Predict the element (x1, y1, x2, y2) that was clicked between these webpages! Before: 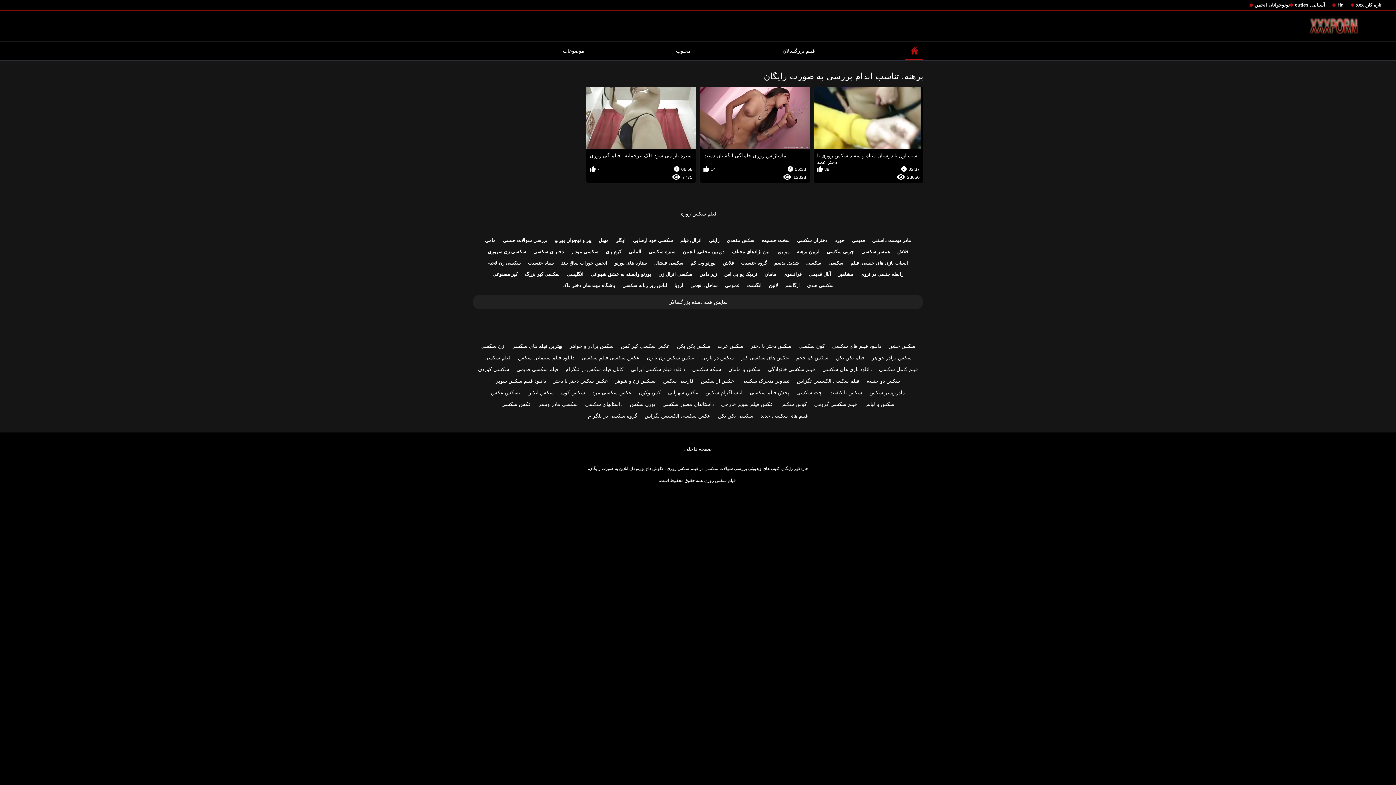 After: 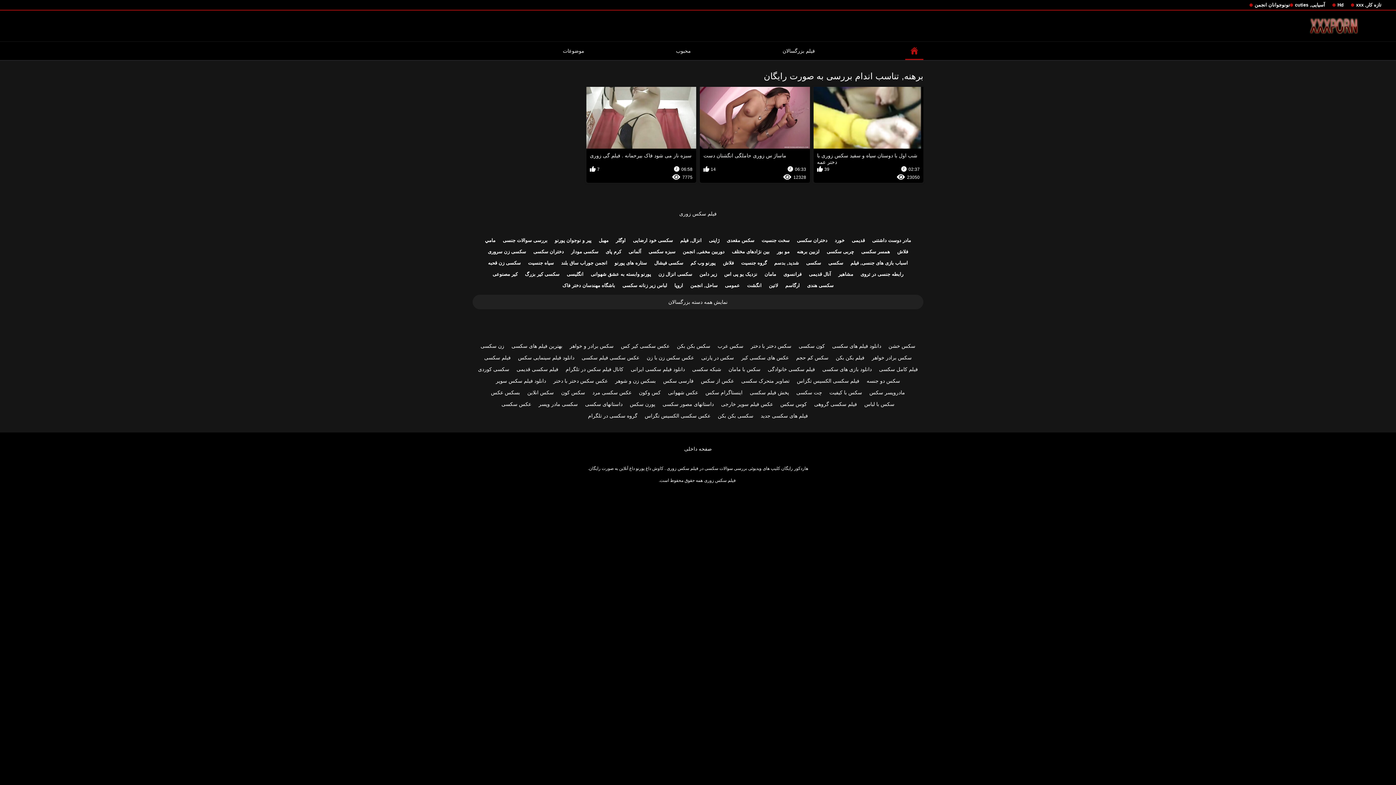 Action: bbox: (567, 246, 602, 257) label: سکسی مودار